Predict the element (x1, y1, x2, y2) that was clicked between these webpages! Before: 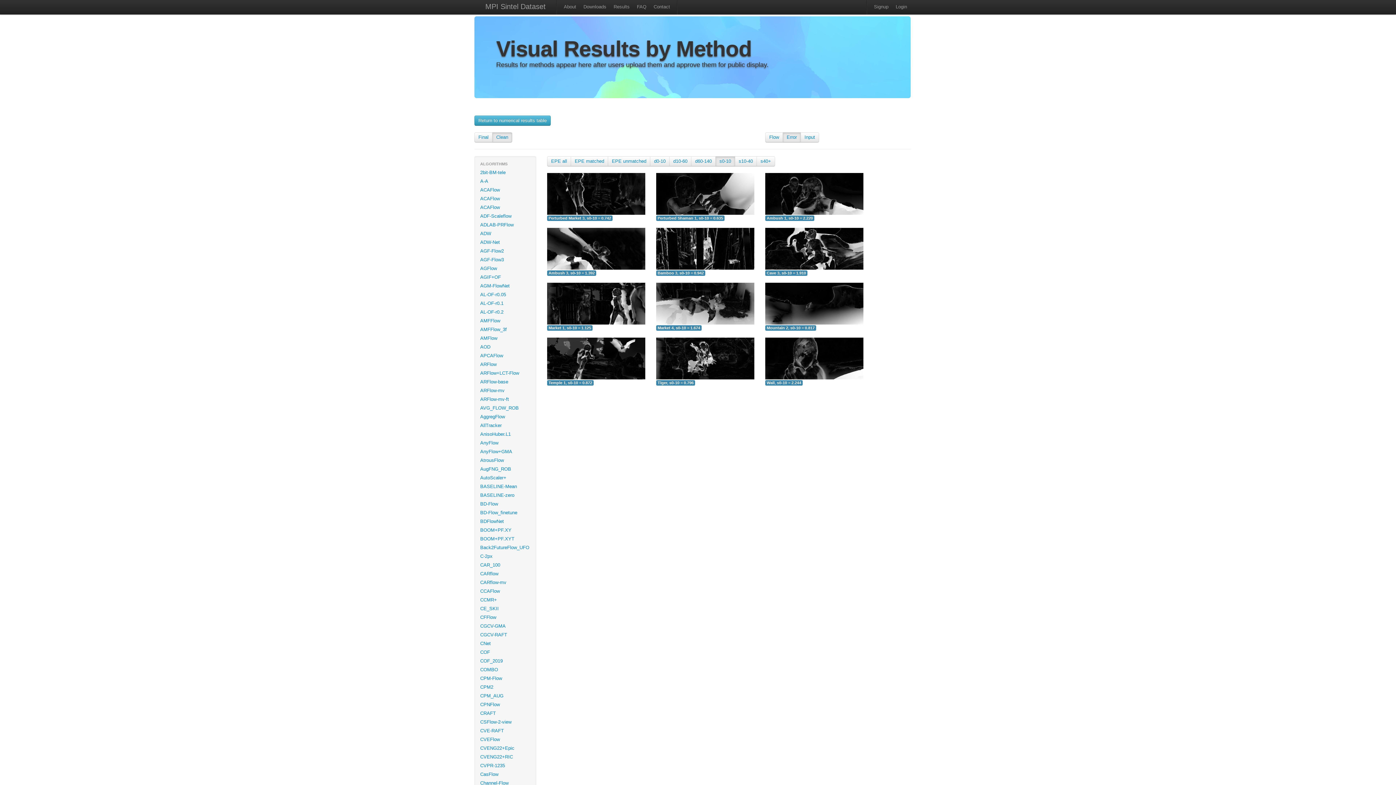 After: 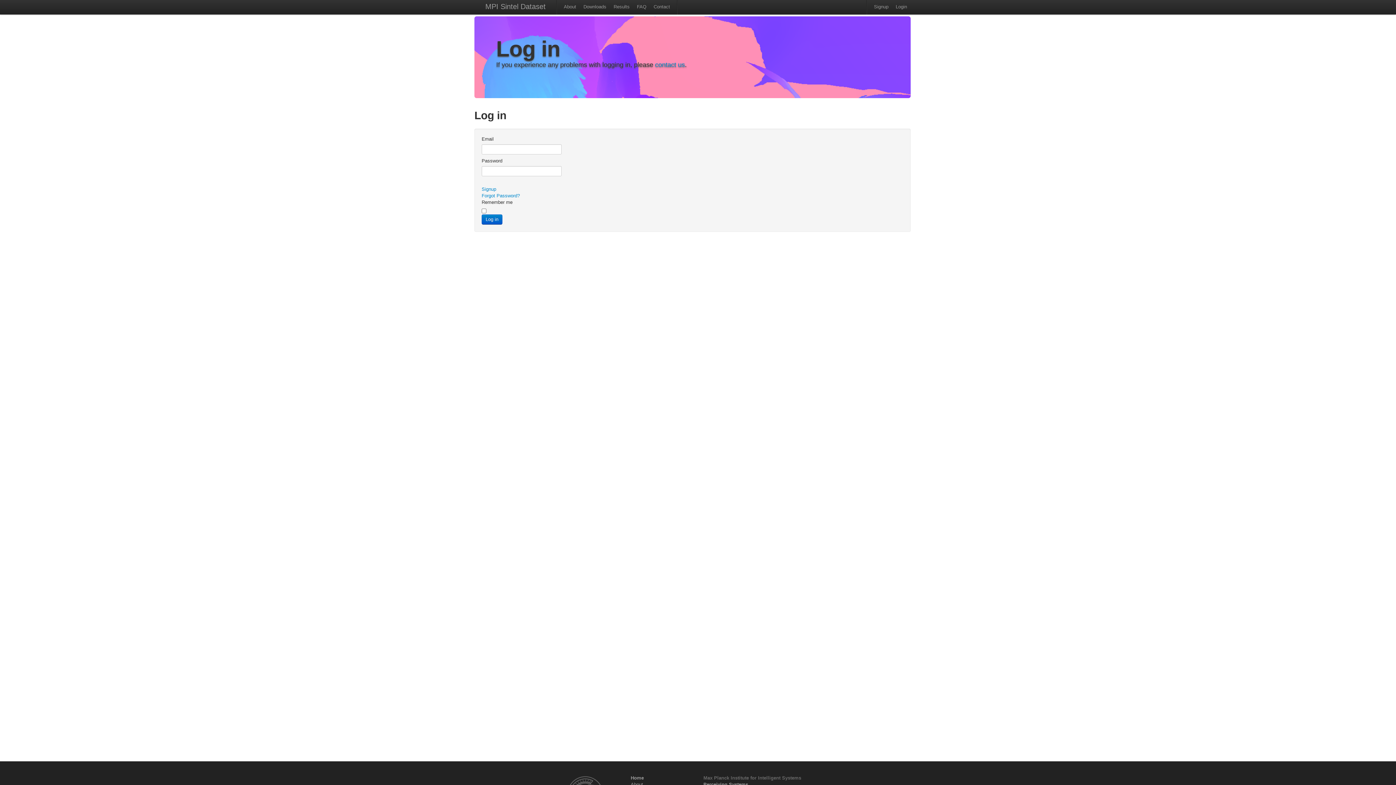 Action: label: Login bbox: (892, 0, 910, 14)